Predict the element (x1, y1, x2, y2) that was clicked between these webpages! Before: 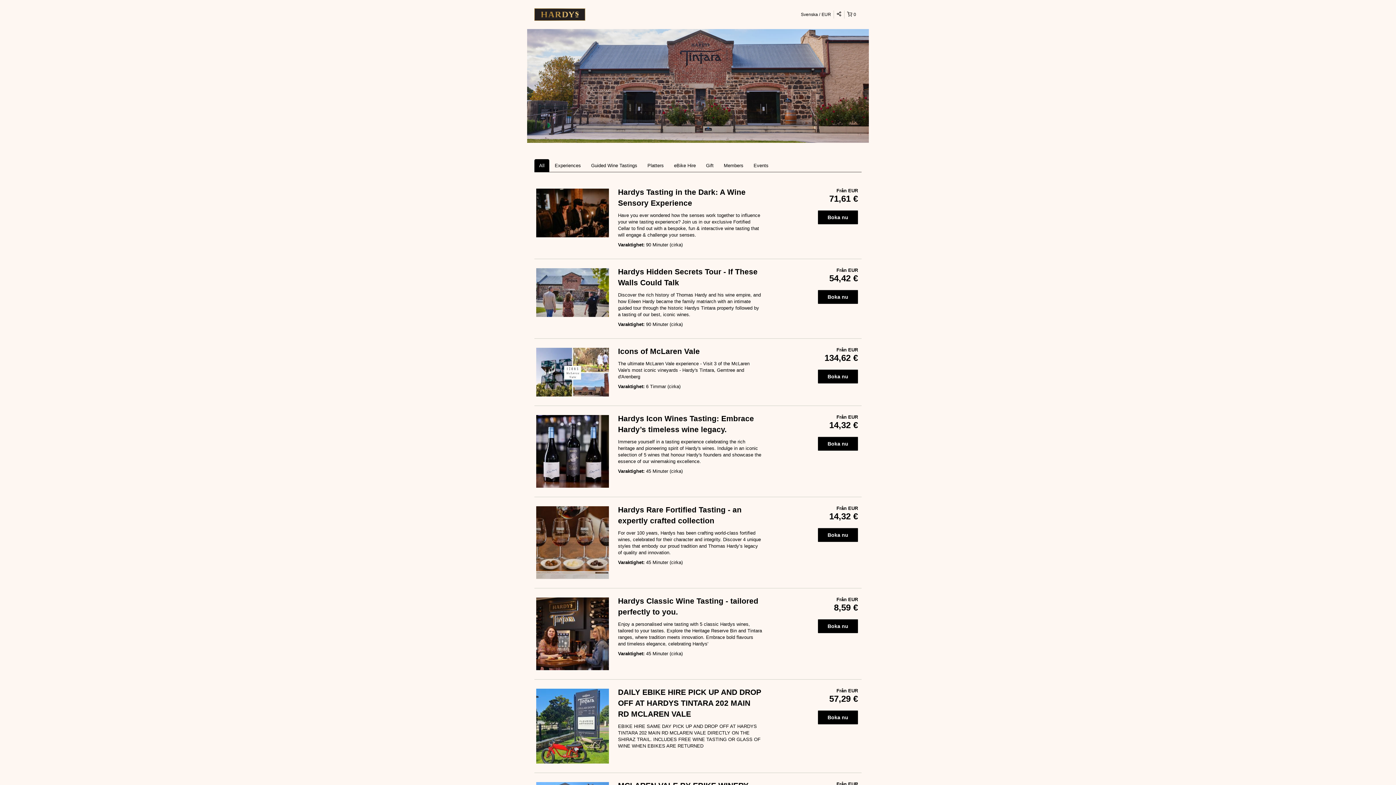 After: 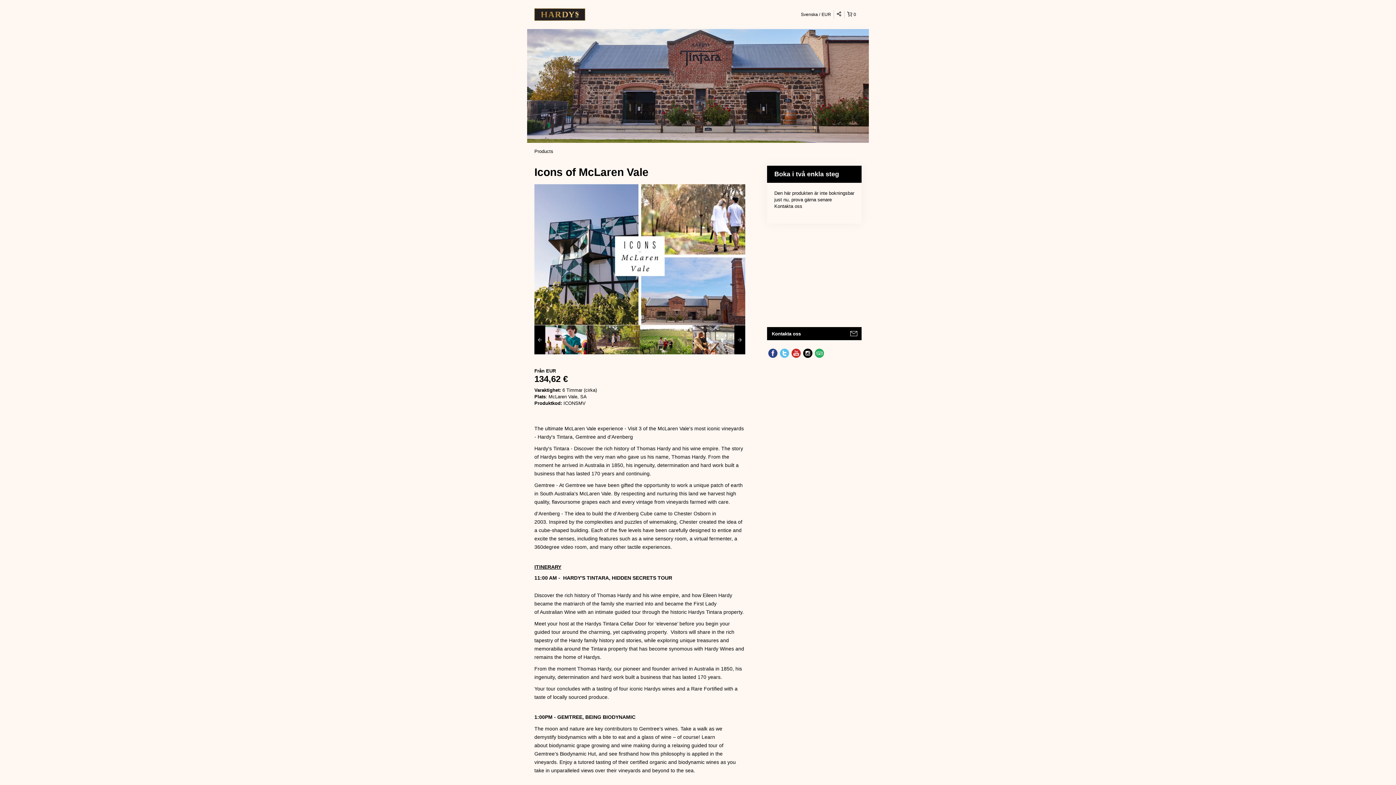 Action: label: Boka nu bbox: (818, 369, 858, 383)